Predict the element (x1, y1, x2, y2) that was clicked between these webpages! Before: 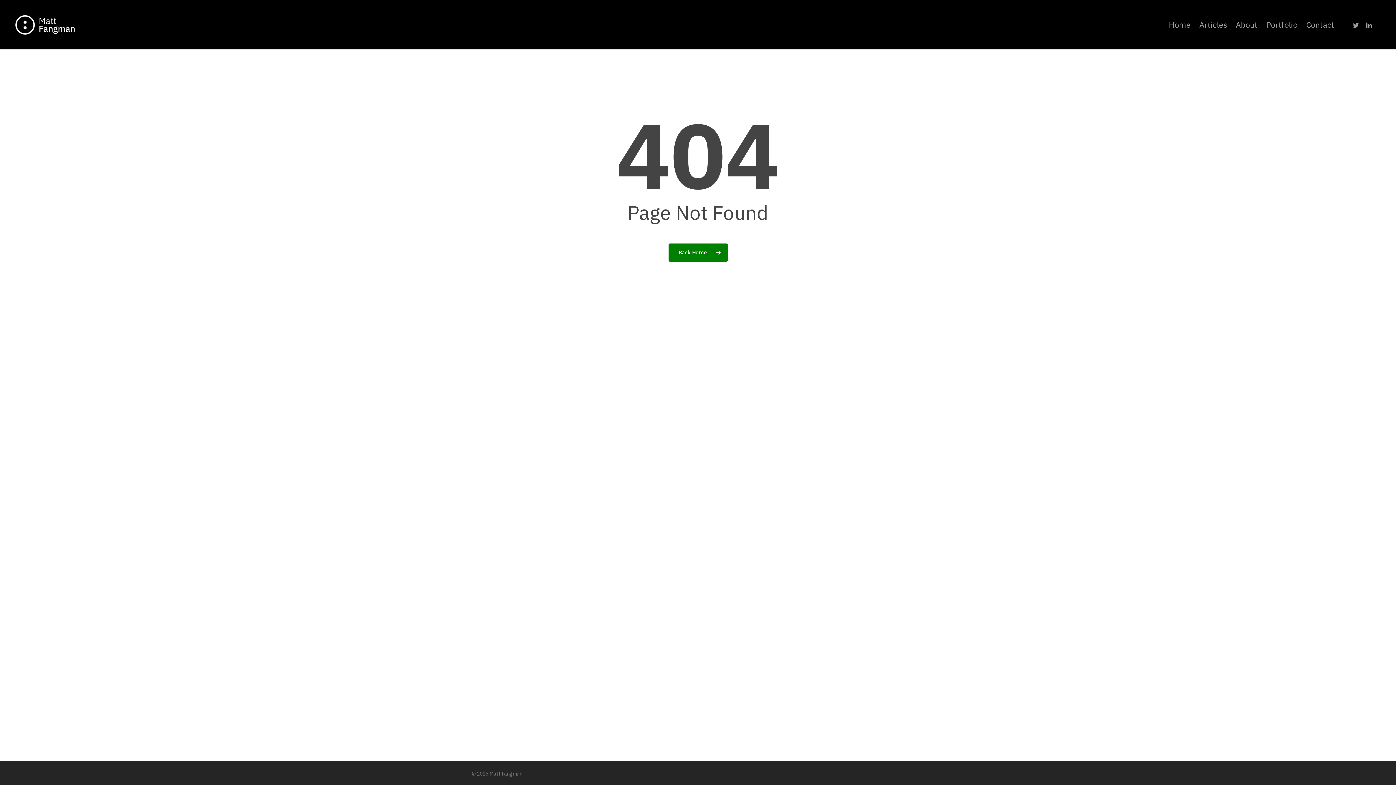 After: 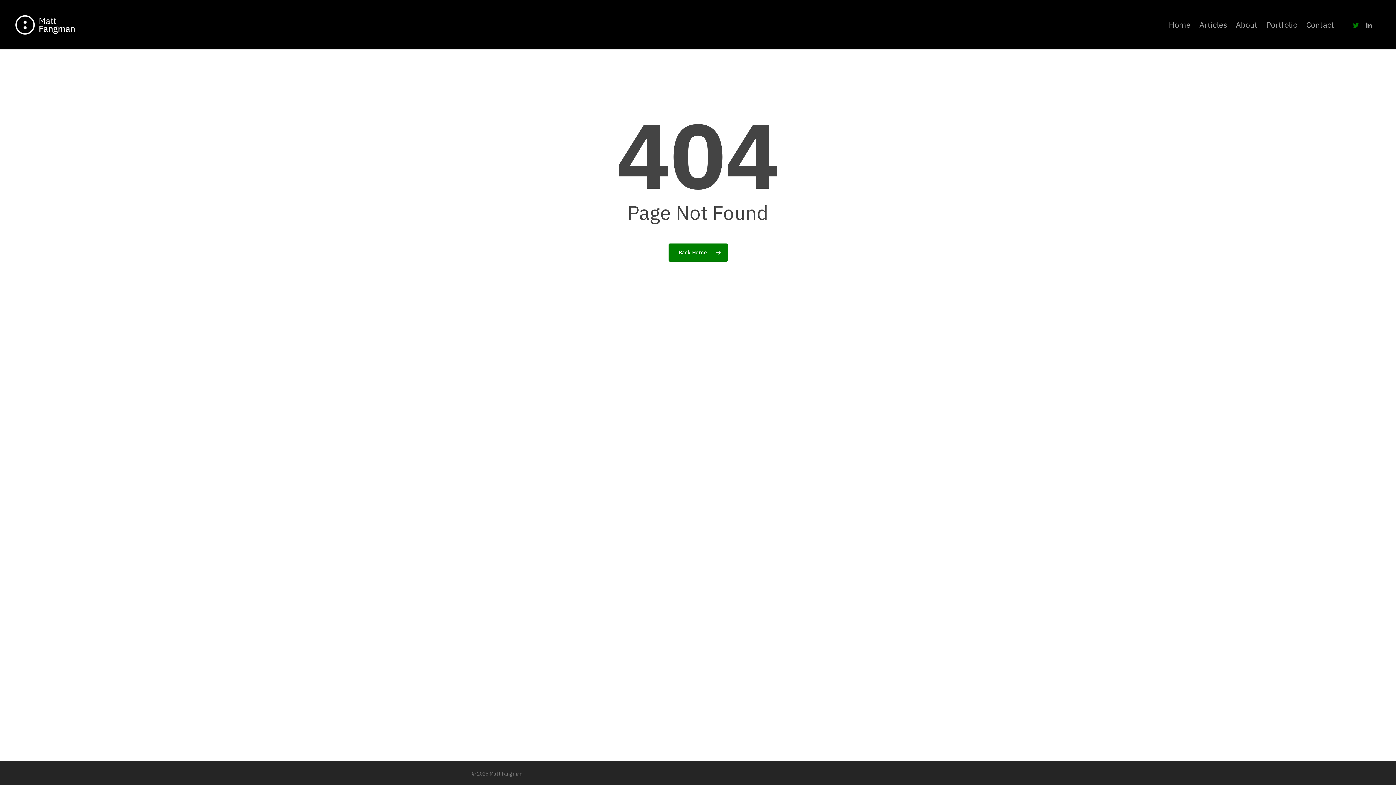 Action: bbox: (1349, 20, 1362, 29) label: twitter